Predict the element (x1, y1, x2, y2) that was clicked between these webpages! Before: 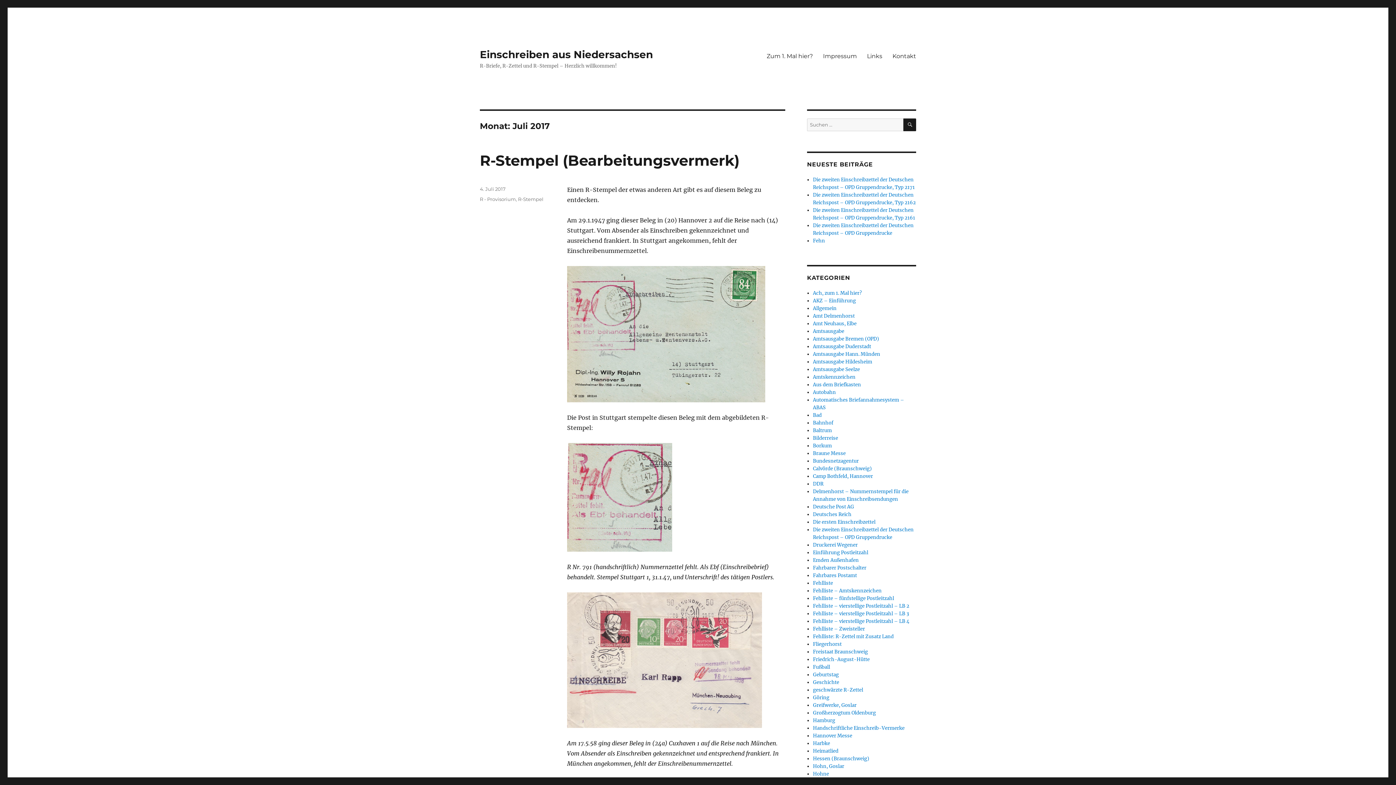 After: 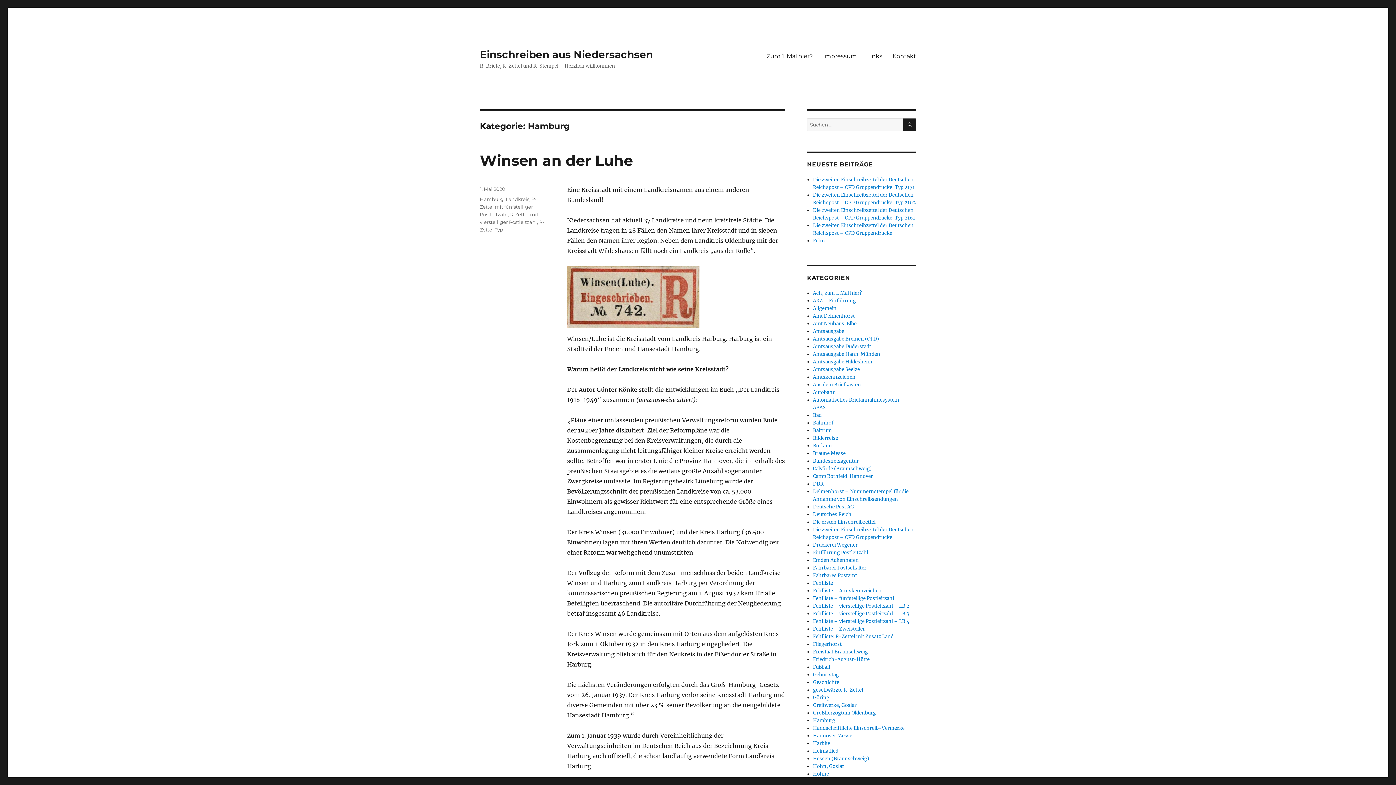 Action: bbox: (813, 717, 835, 724) label: Hamburg